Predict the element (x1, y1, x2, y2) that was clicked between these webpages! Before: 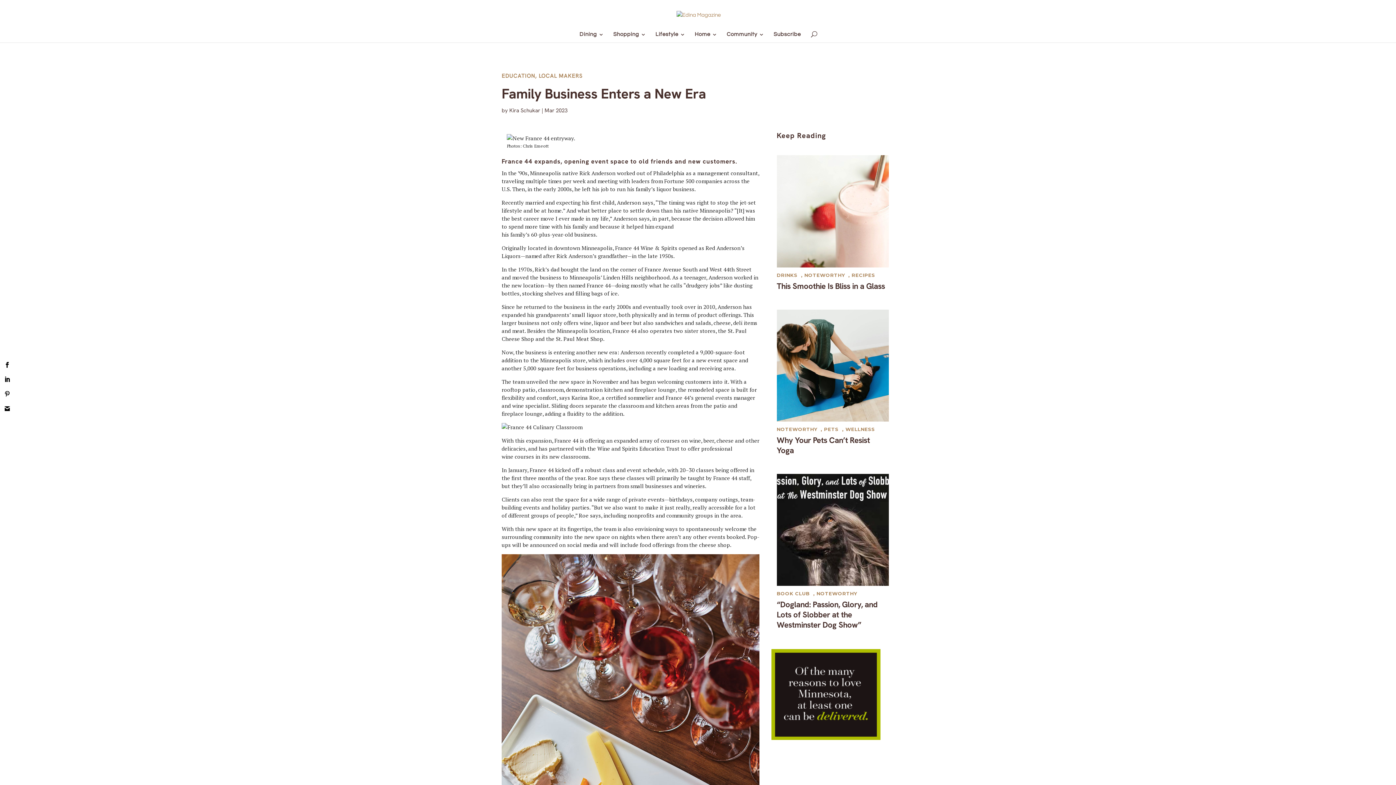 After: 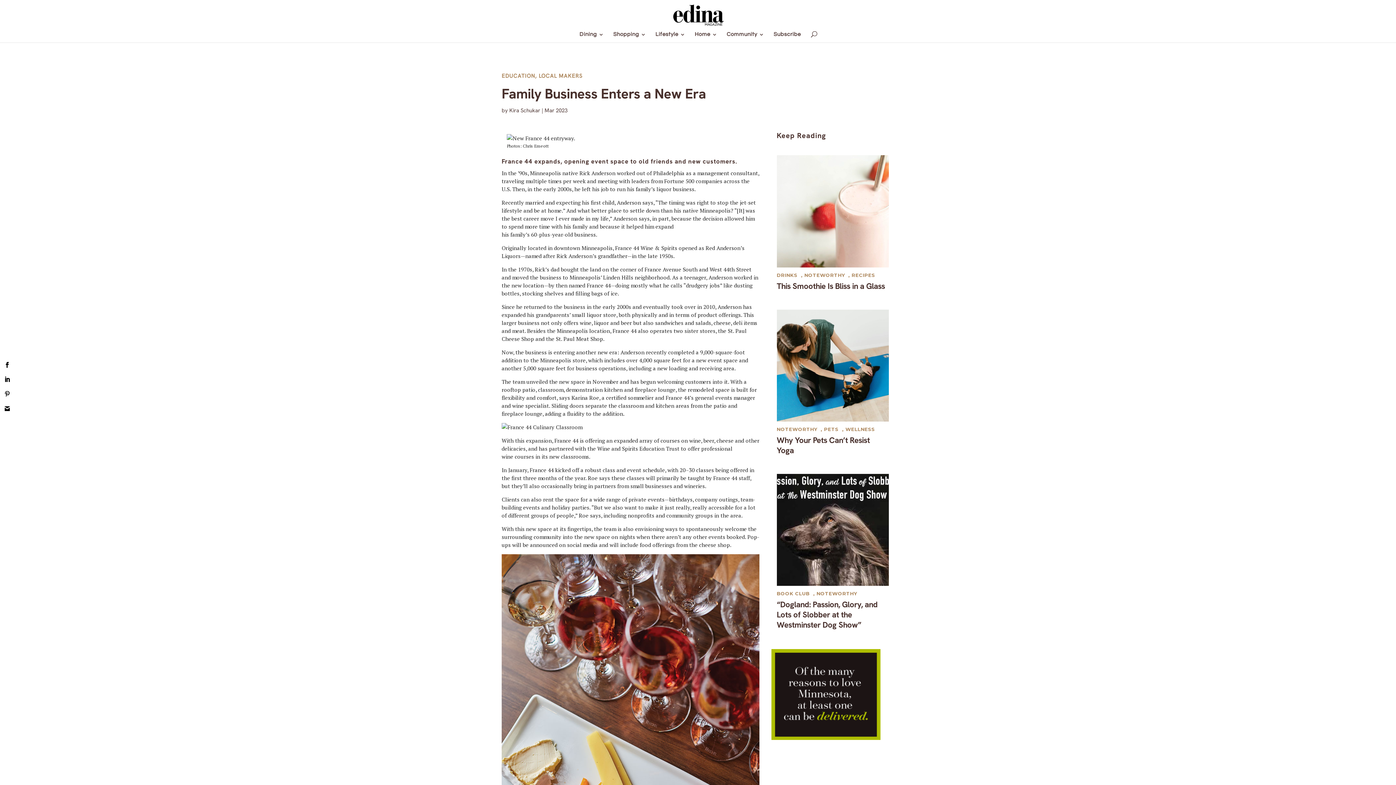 Action: label: Kira Schukar bbox: (509, 106, 540, 114)